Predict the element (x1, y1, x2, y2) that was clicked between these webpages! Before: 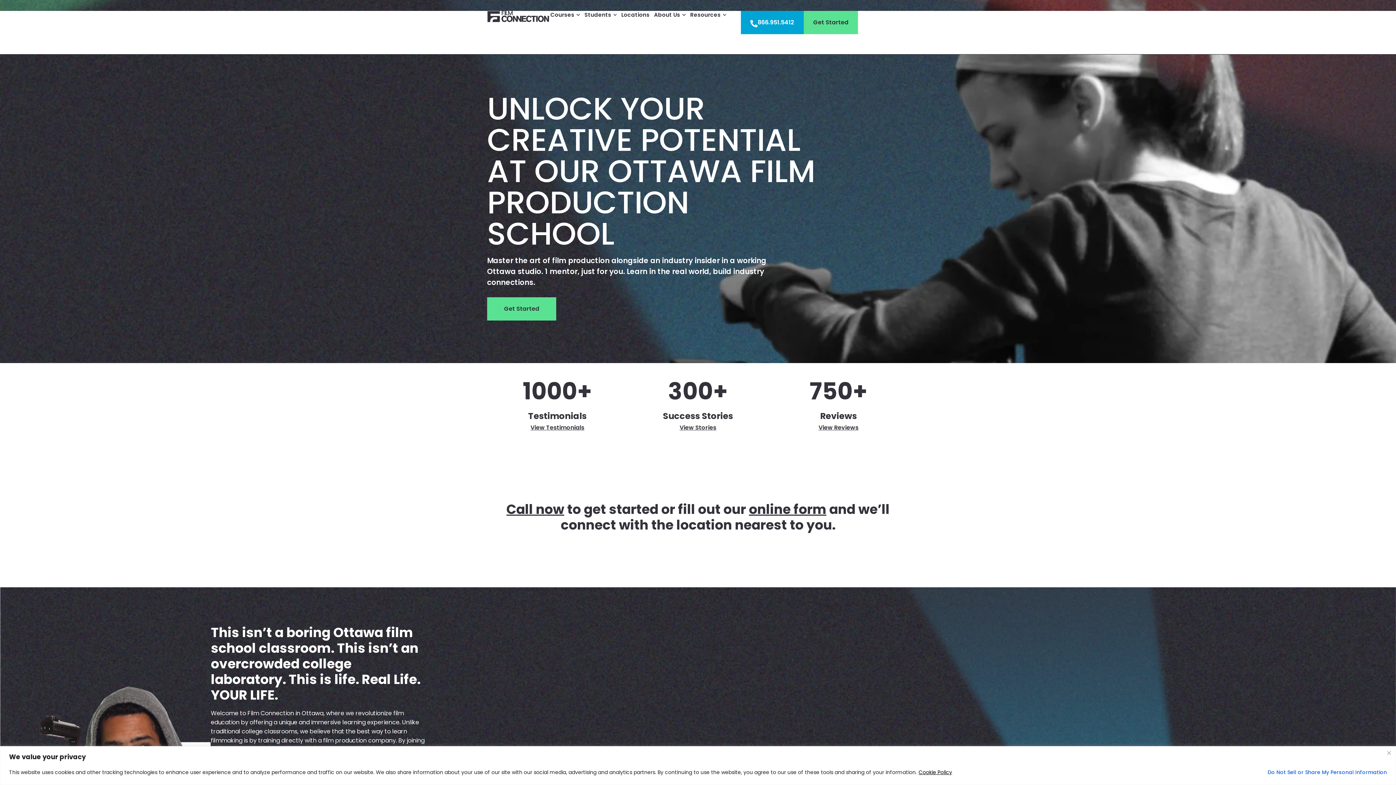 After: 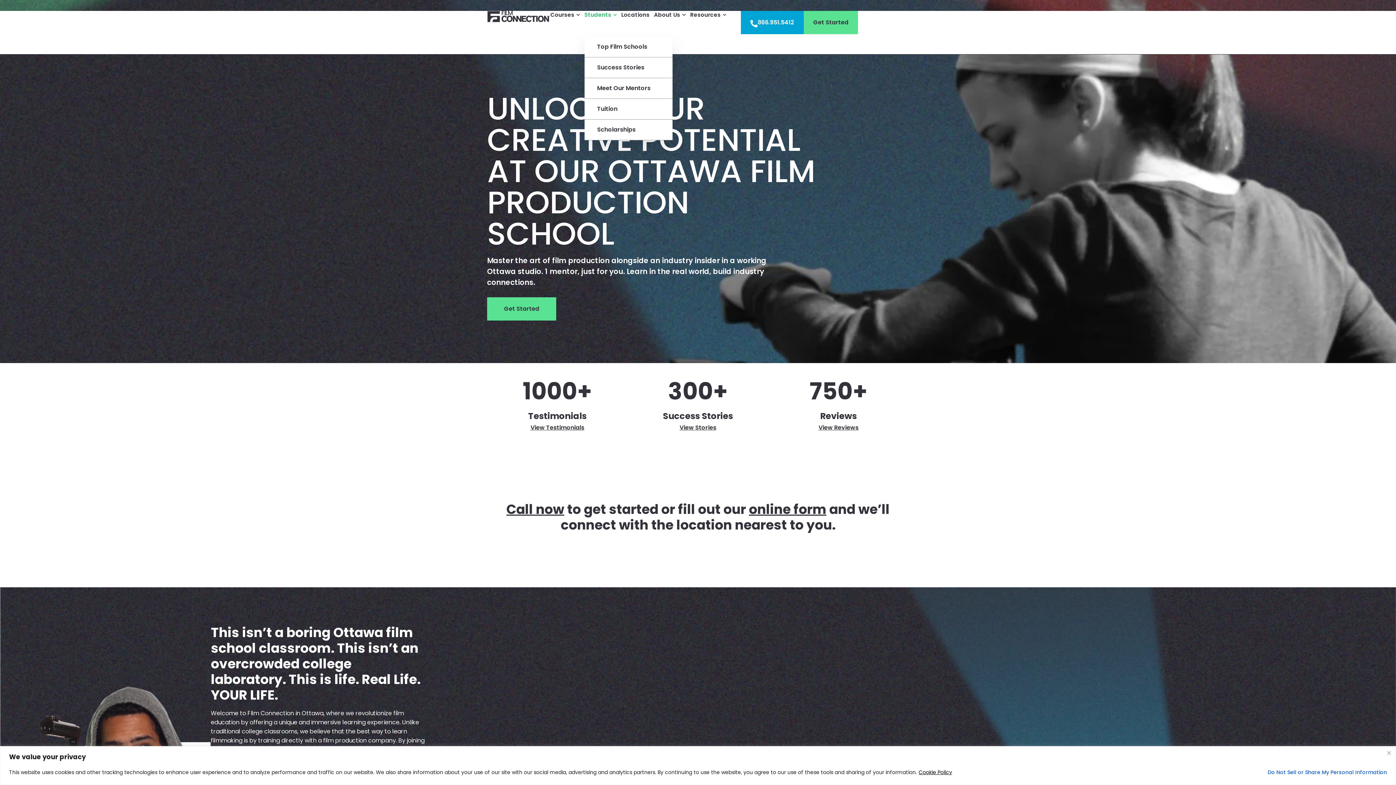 Action: label: Students bbox: (584, 10, 617, 18)